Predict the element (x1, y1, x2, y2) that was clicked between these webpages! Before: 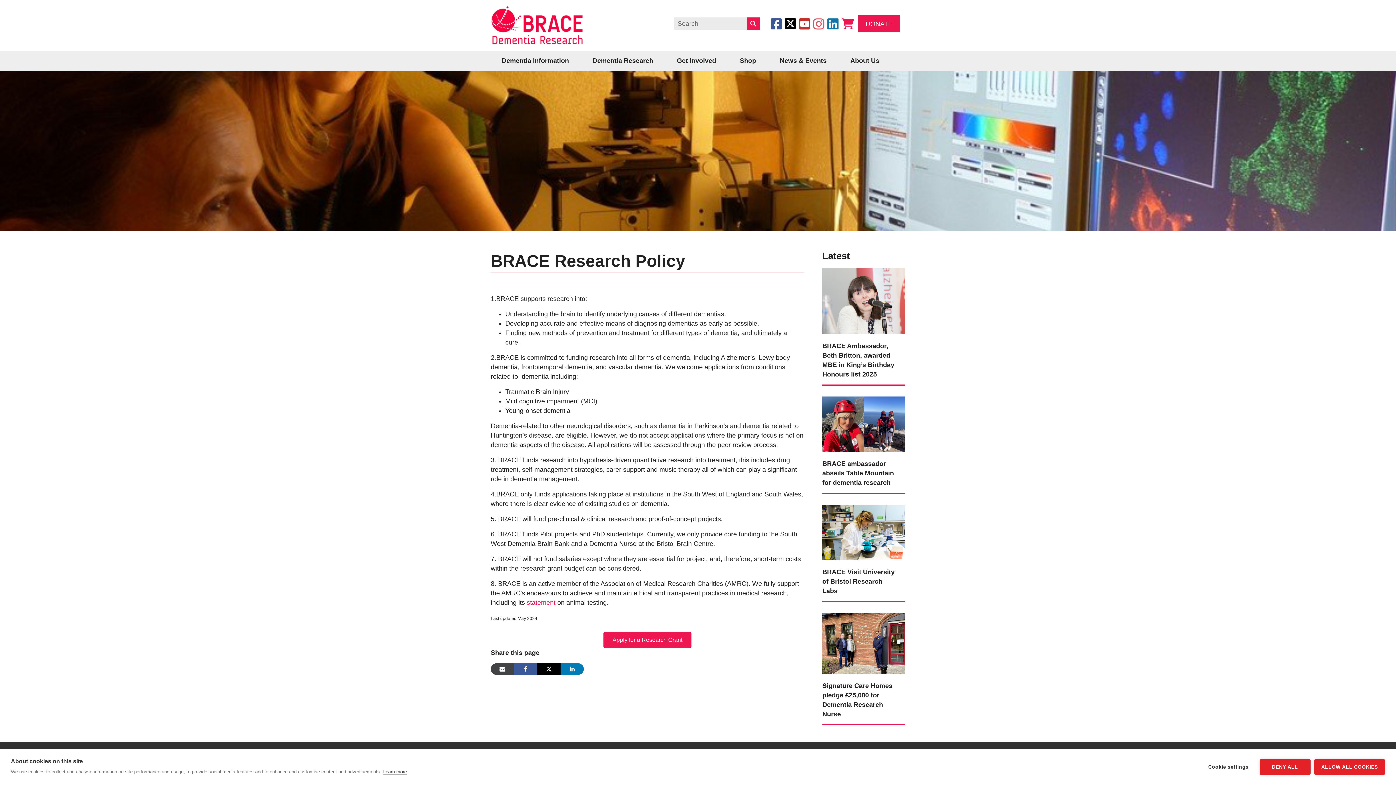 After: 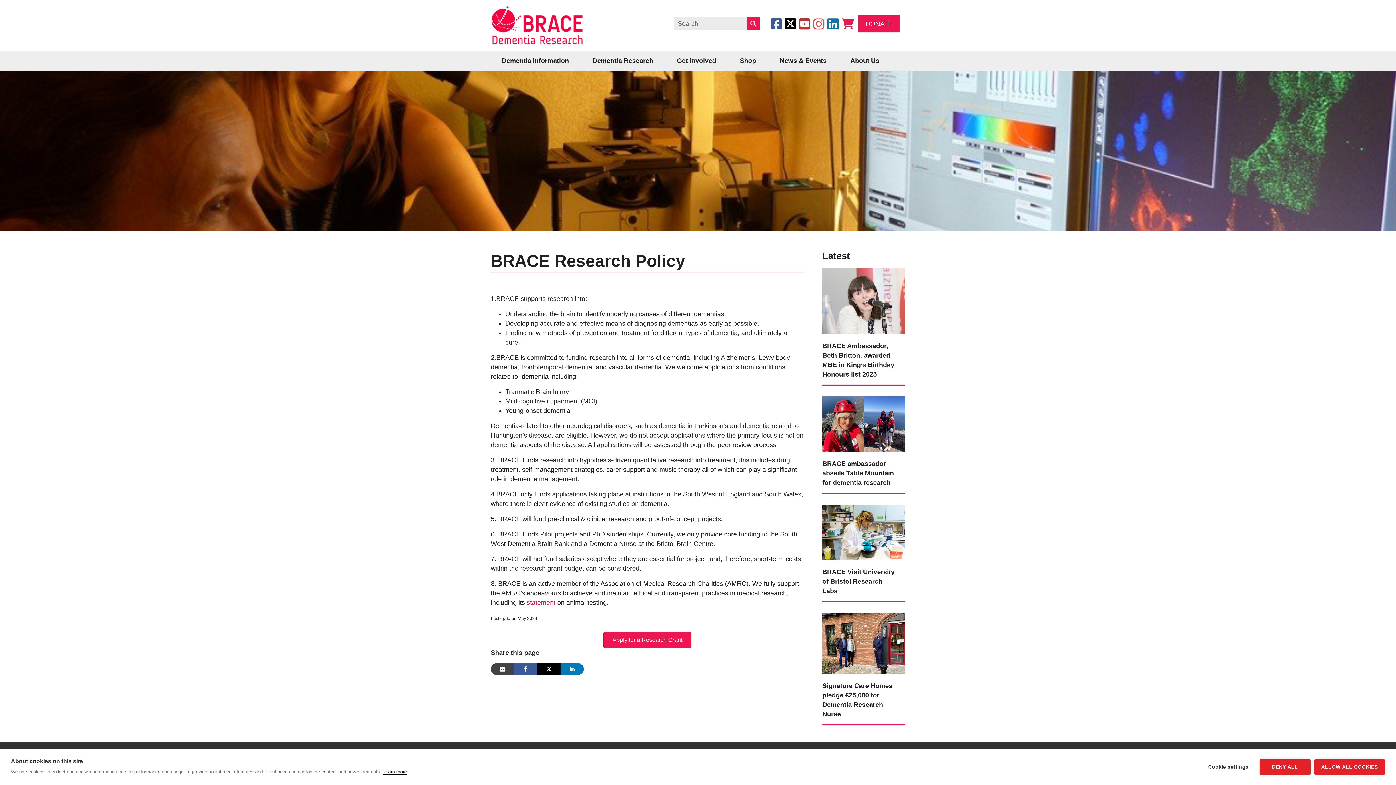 Action: bbox: (383, 769, 406, 775) label: Learn more